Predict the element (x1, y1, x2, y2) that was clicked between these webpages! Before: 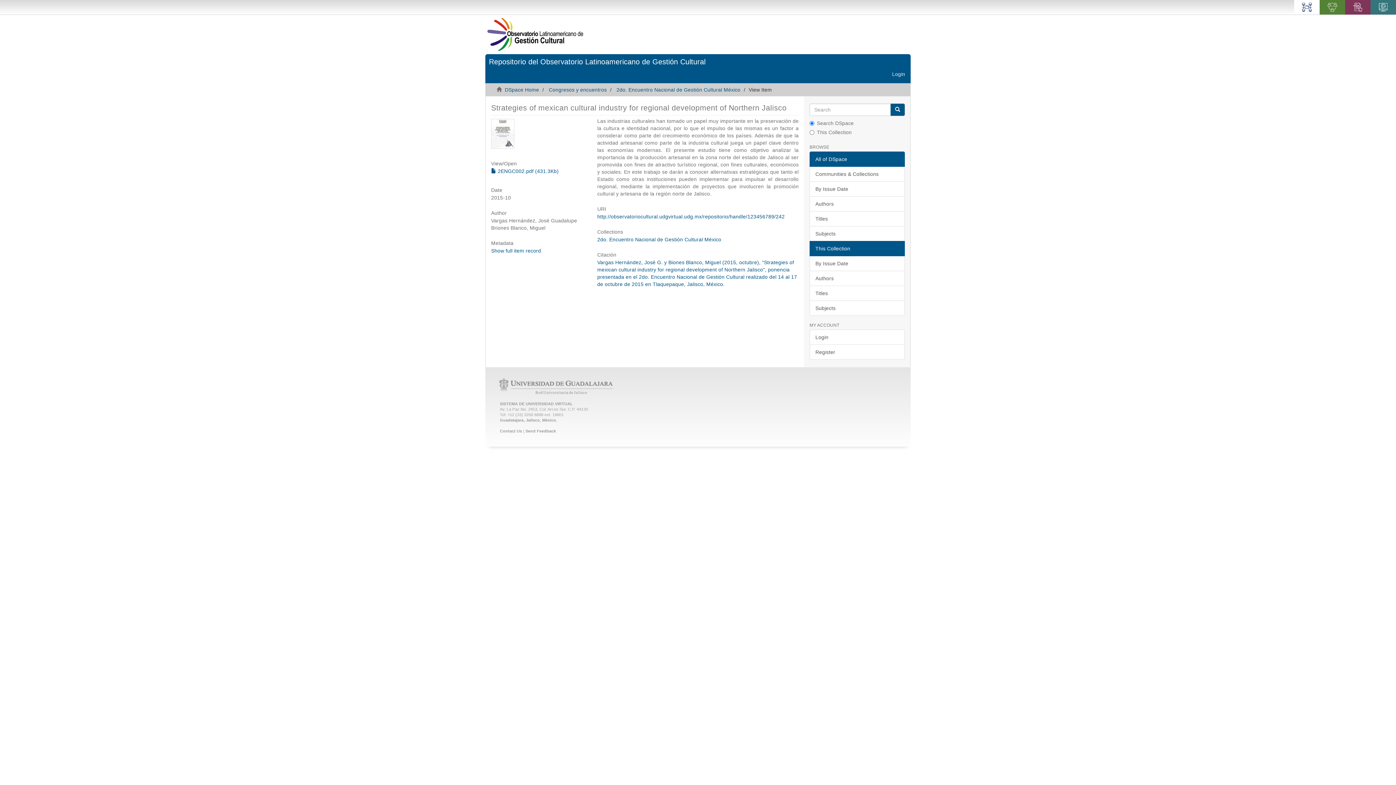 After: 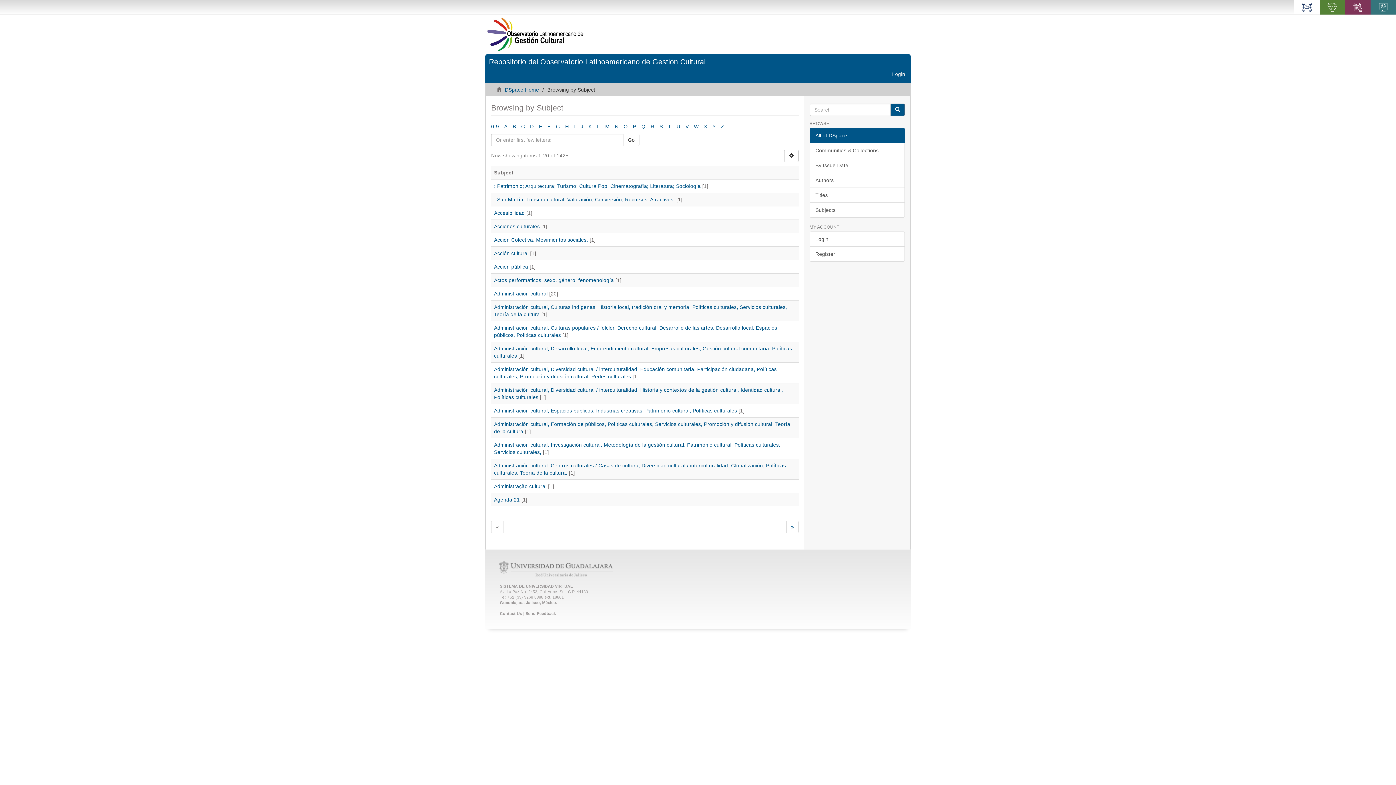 Action: label: Subjects bbox: (809, 226, 905, 241)